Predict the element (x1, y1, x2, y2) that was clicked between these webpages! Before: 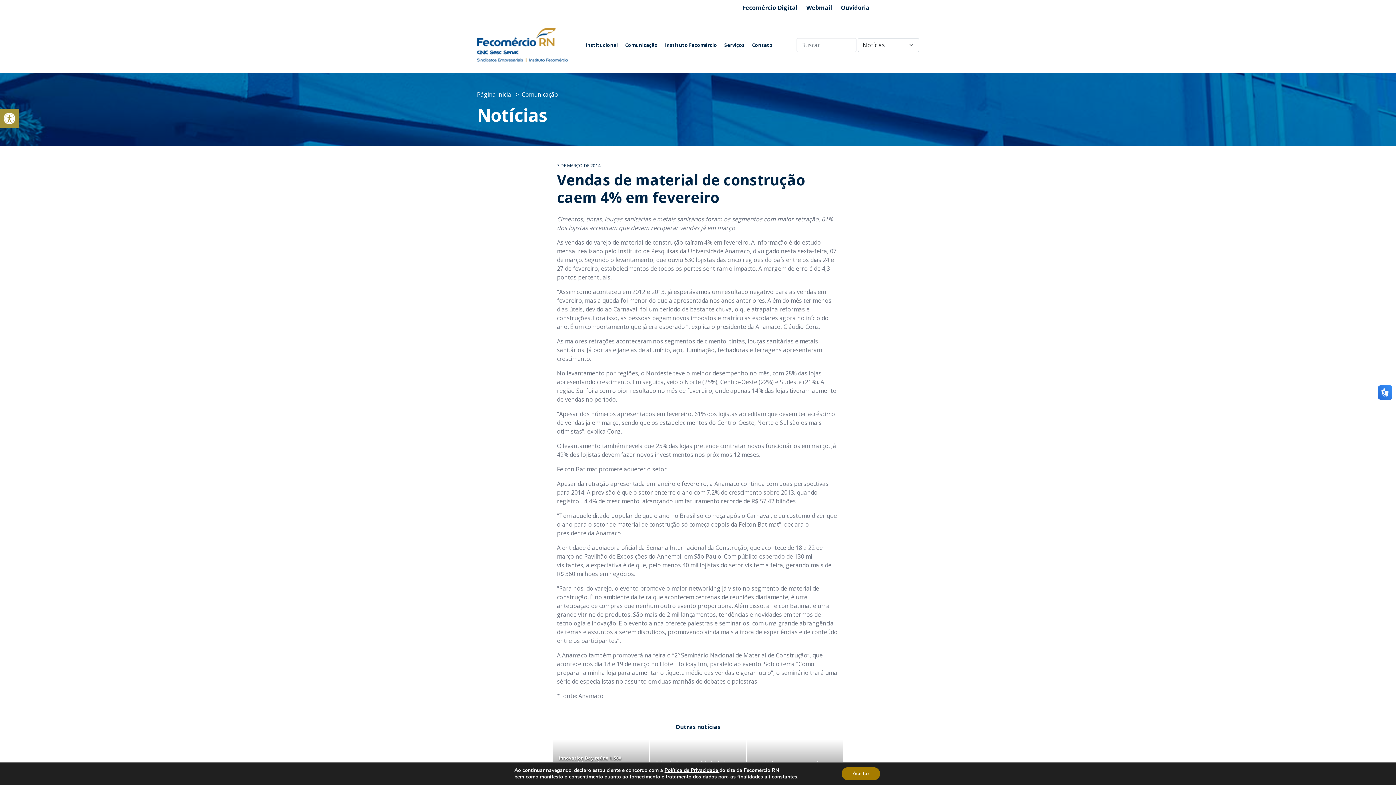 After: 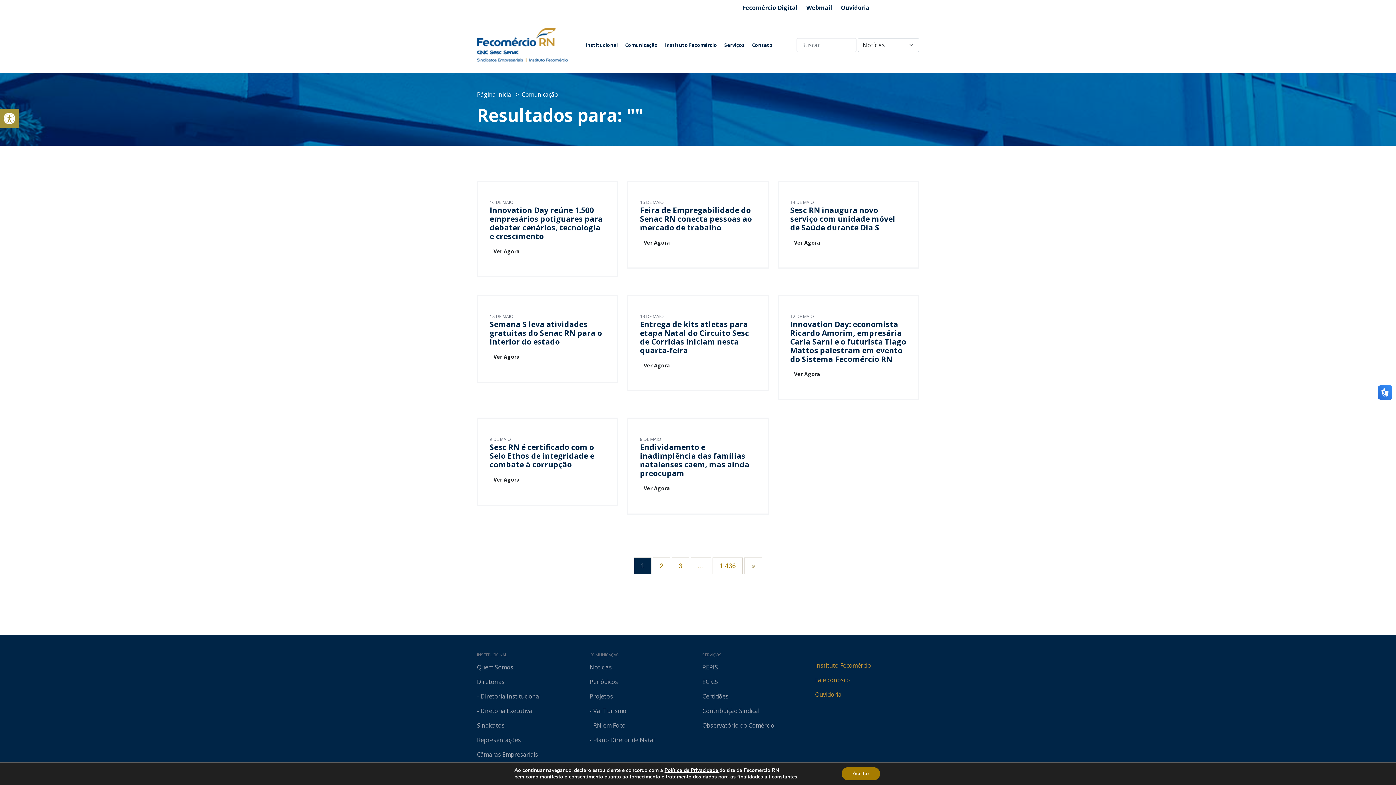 Action: bbox: (920, 38, 928, 52)